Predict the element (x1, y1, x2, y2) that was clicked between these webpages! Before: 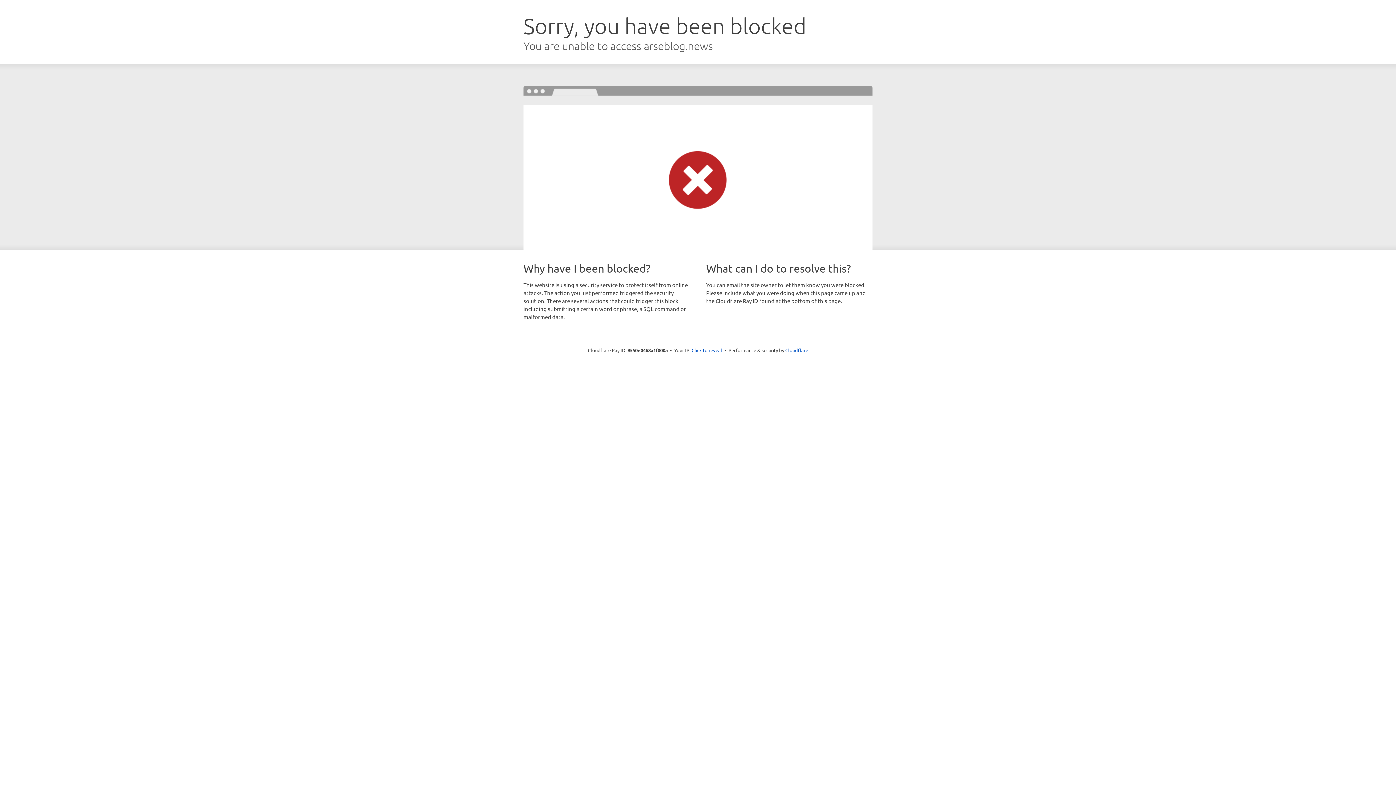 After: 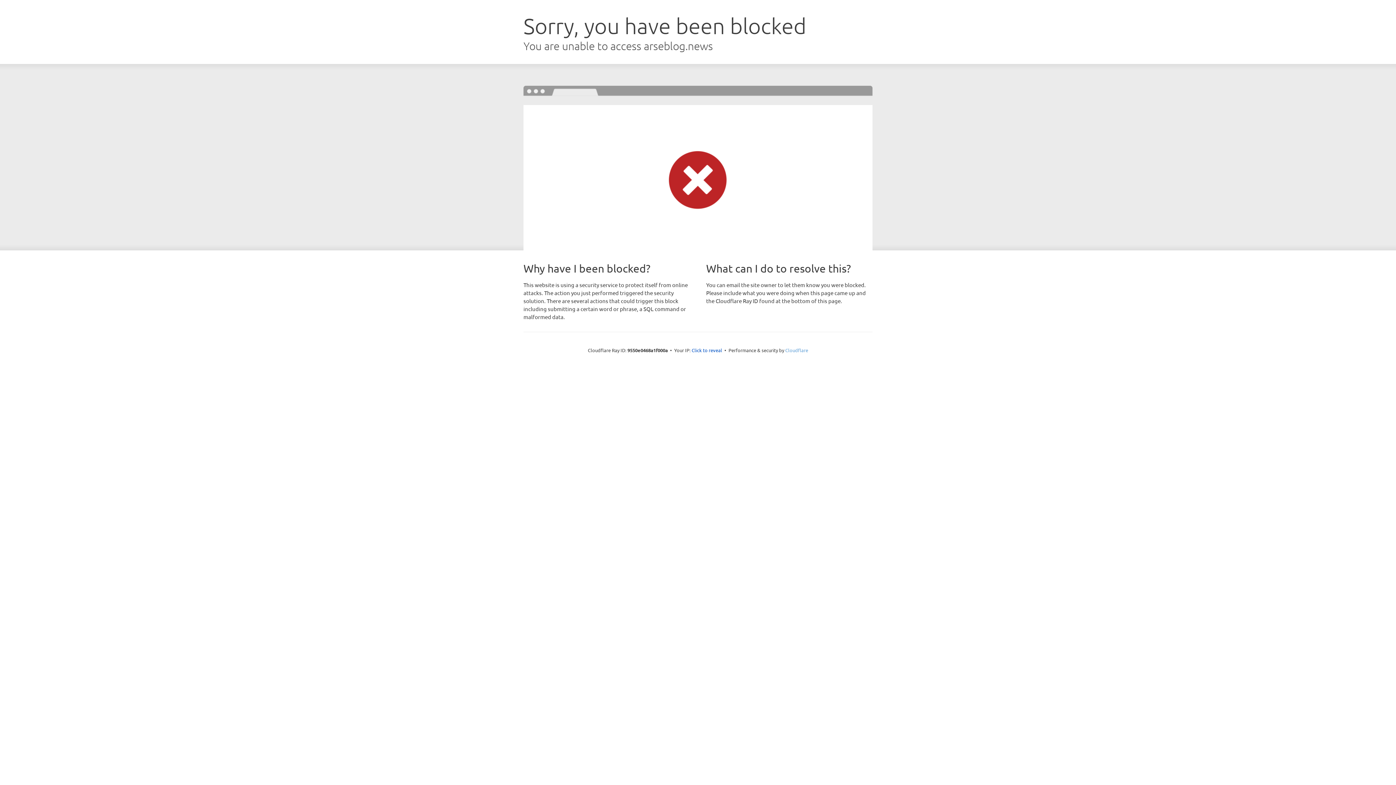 Action: label: Cloudflare bbox: (785, 347, 808, 353)